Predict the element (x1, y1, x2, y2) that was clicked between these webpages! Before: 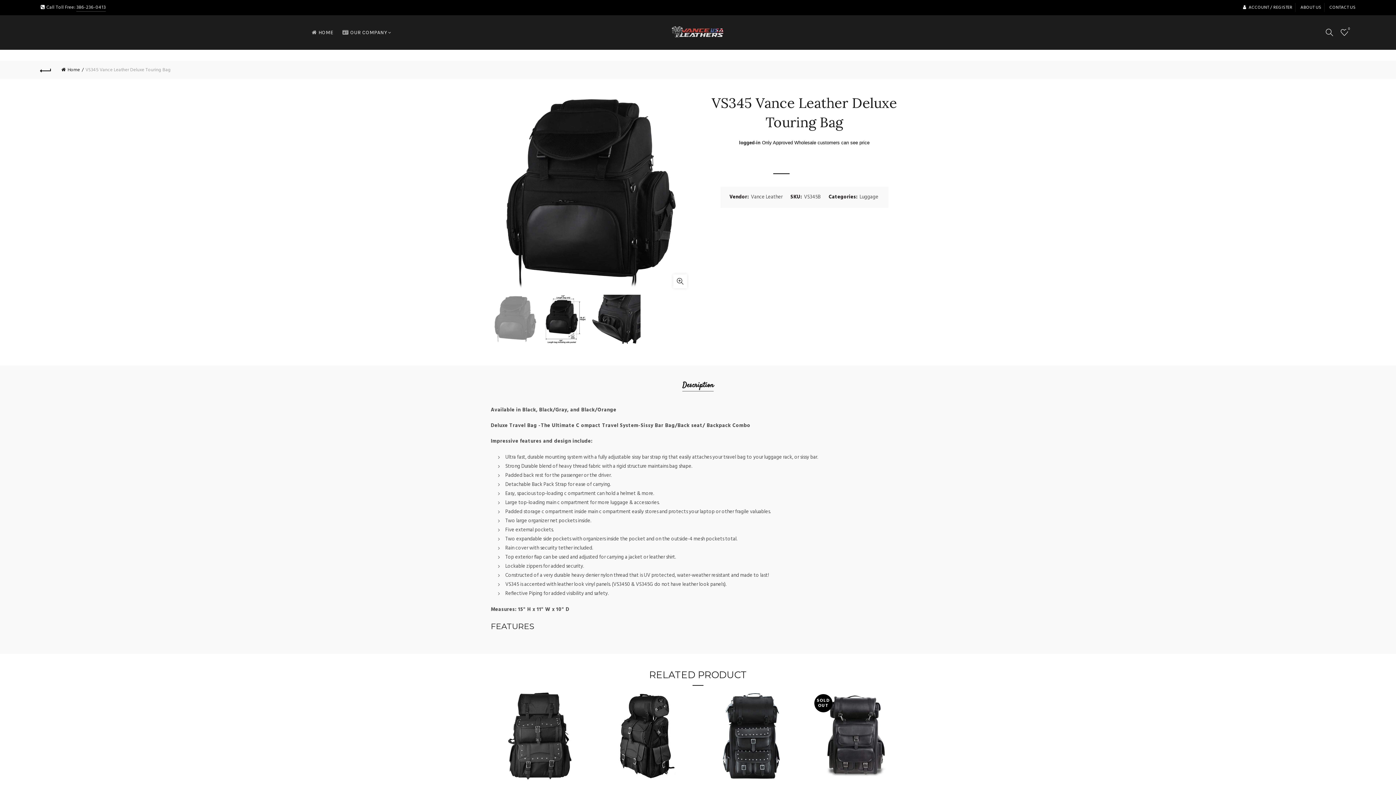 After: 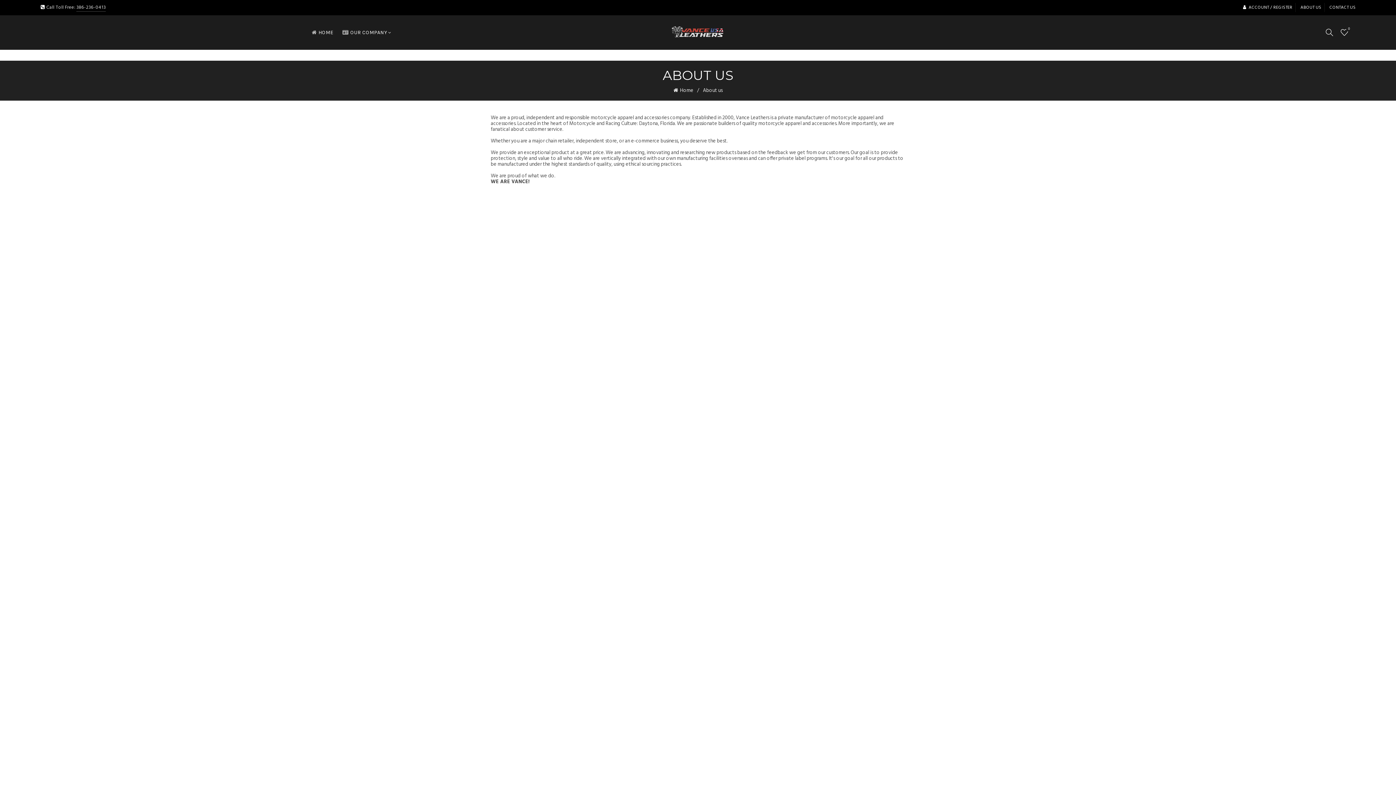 Action: bbox: (1300, 3, 1321, 11) label: ABOUT US